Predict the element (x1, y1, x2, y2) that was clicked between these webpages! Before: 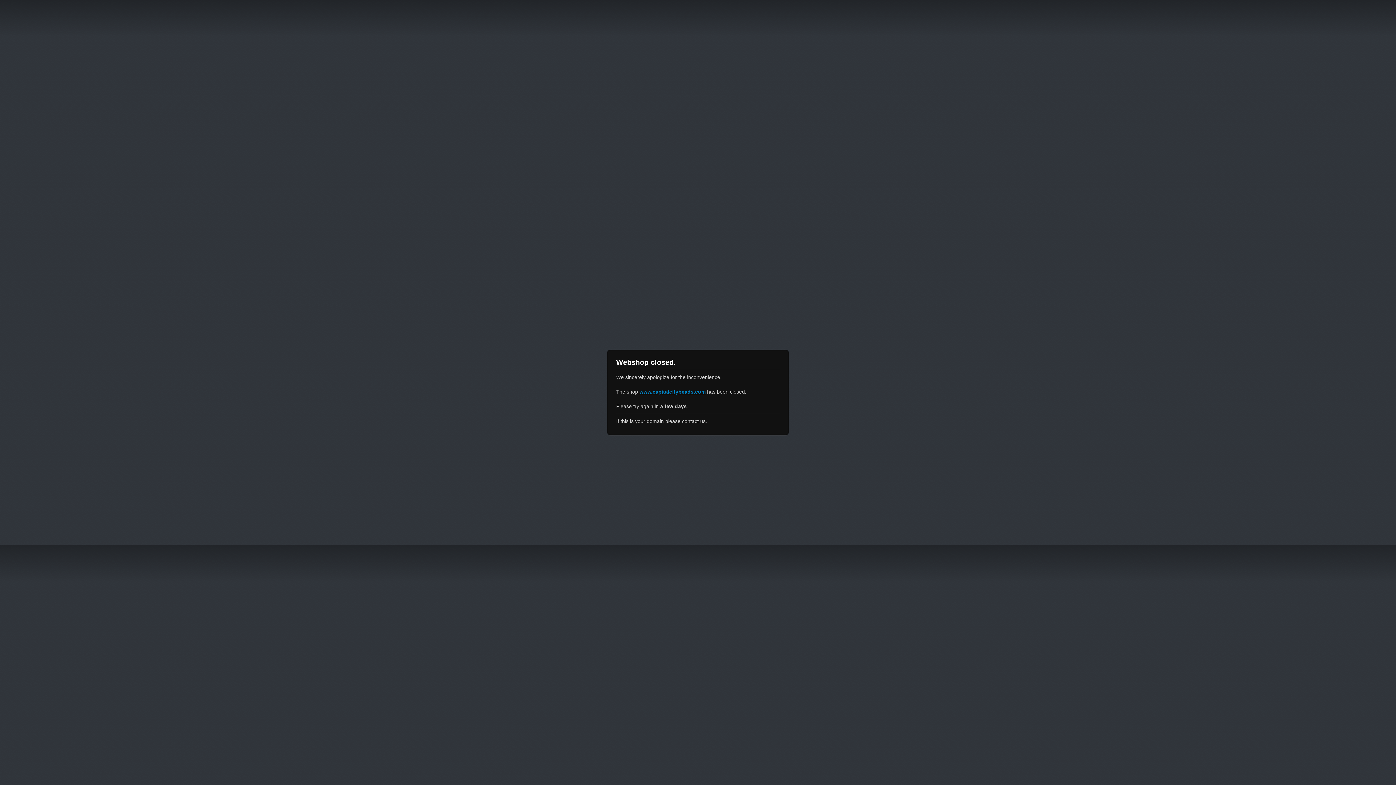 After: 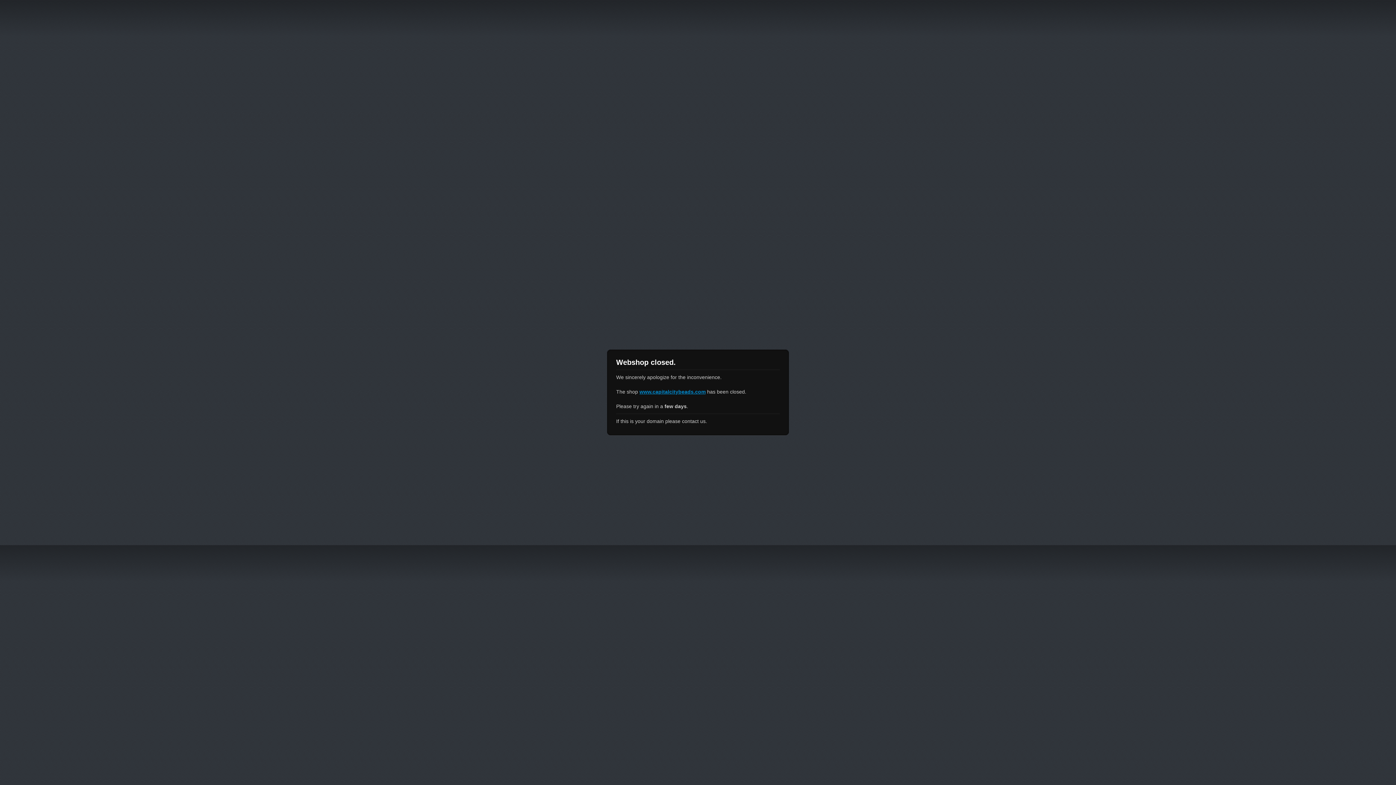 Action: label: www.capitalcitybeads.com bbox: (639, 389, 705, 394)